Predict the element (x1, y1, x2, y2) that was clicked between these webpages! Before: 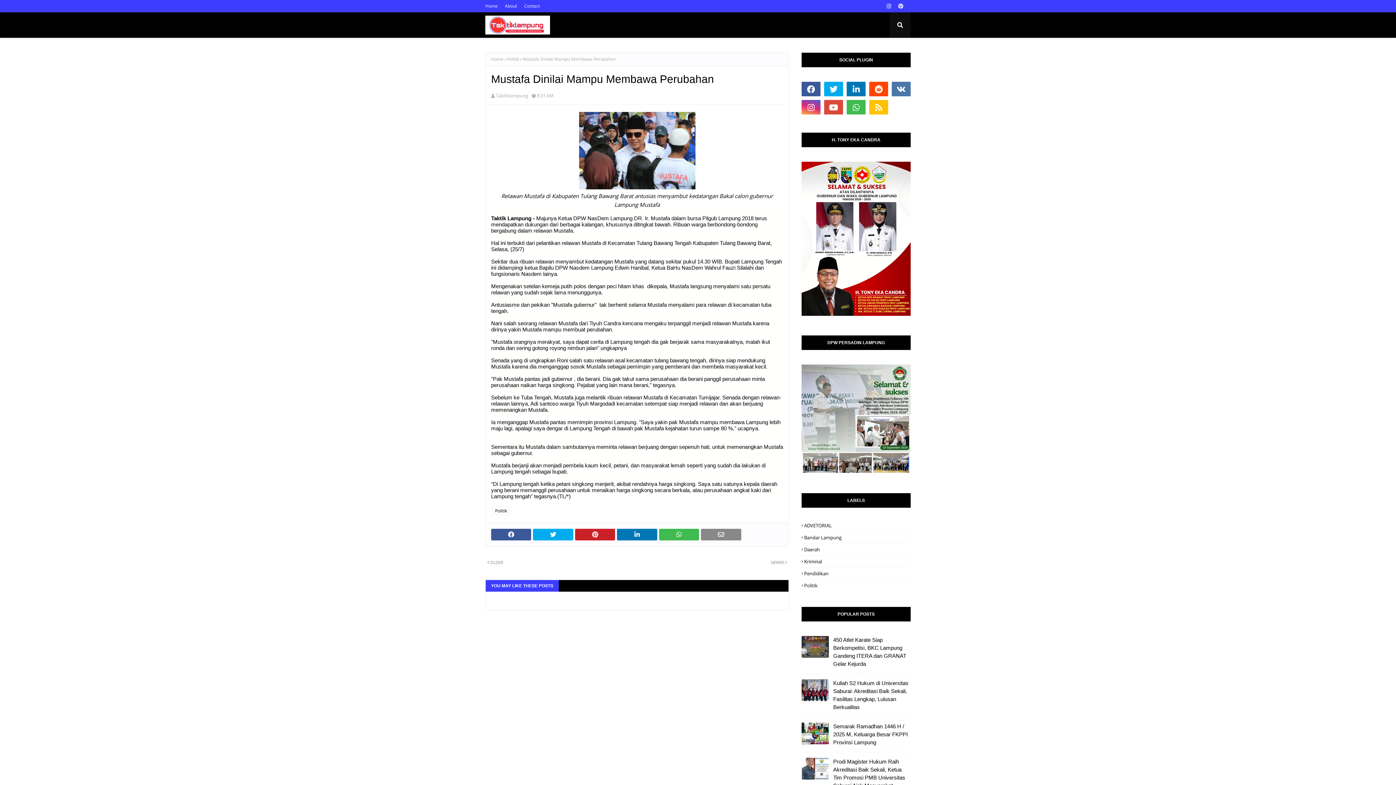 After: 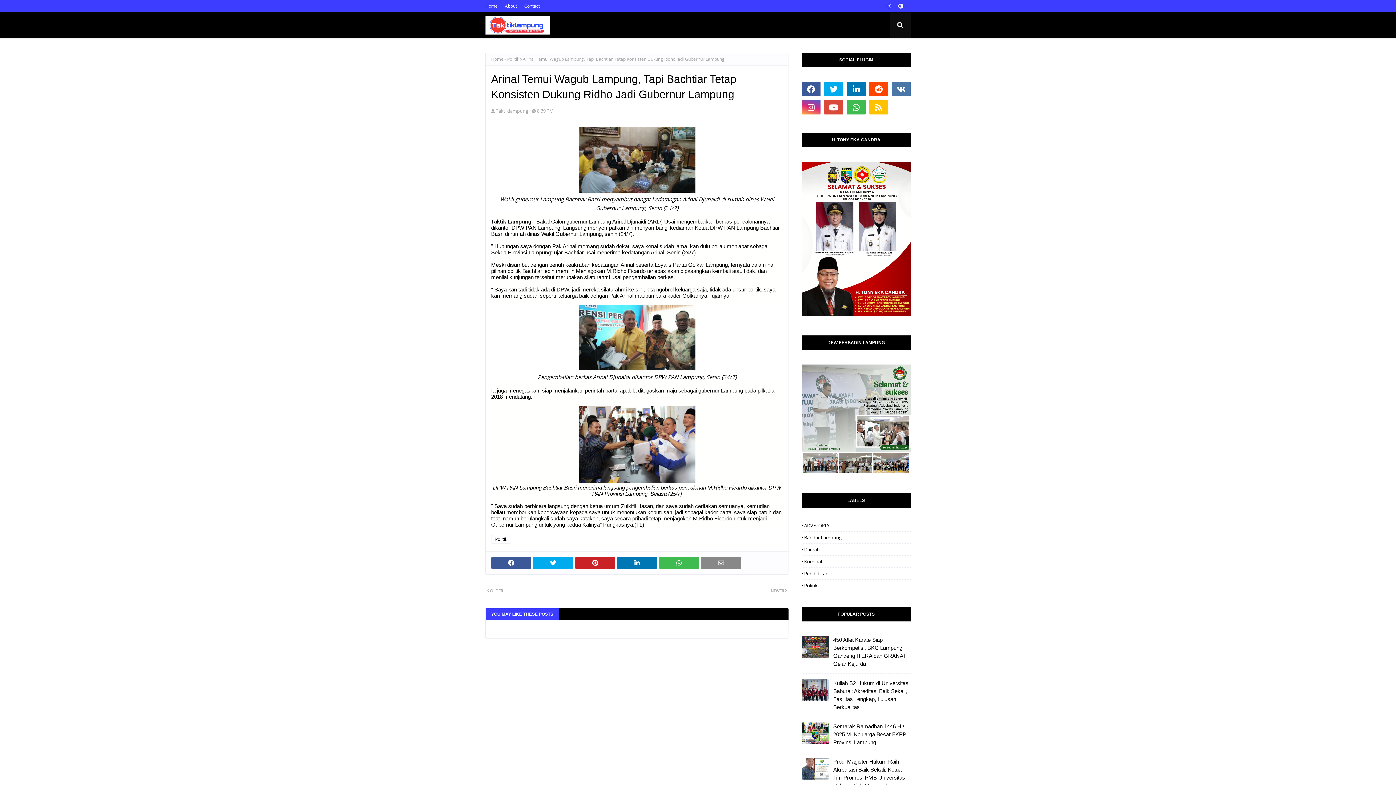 Action: label: OLDER bbox: (487, 559, 633, 567)